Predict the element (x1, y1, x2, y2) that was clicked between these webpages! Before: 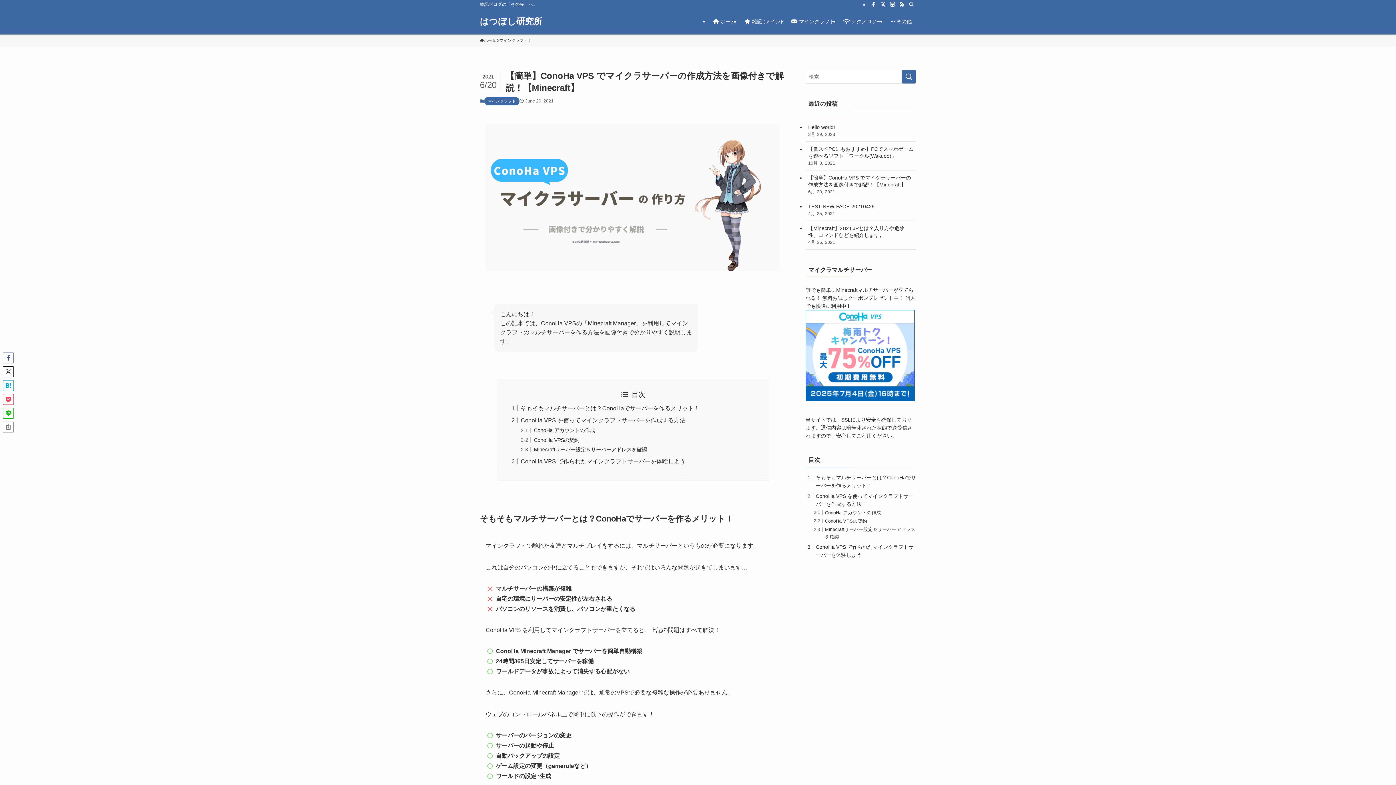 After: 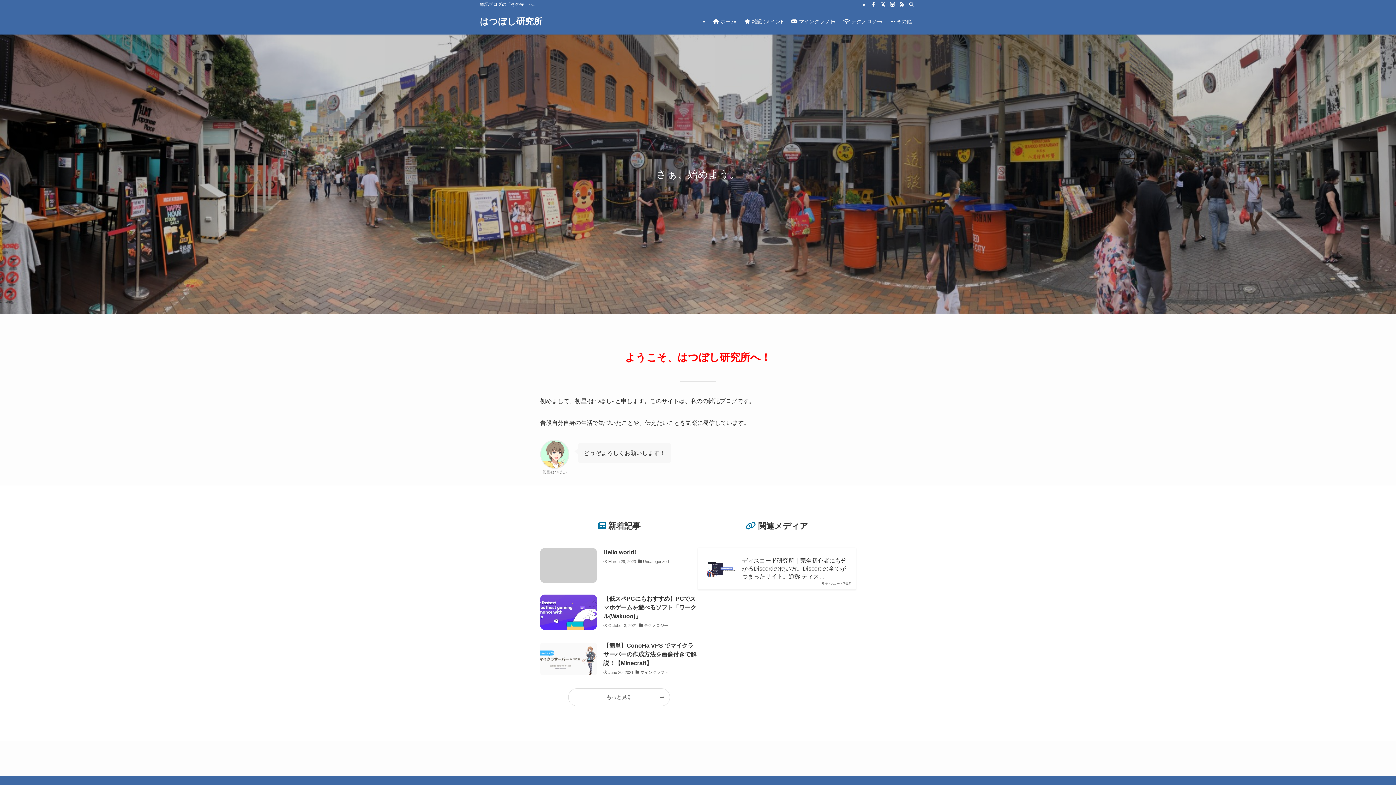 Action: label: ホーム bbox: (480, 37, 496, 43)